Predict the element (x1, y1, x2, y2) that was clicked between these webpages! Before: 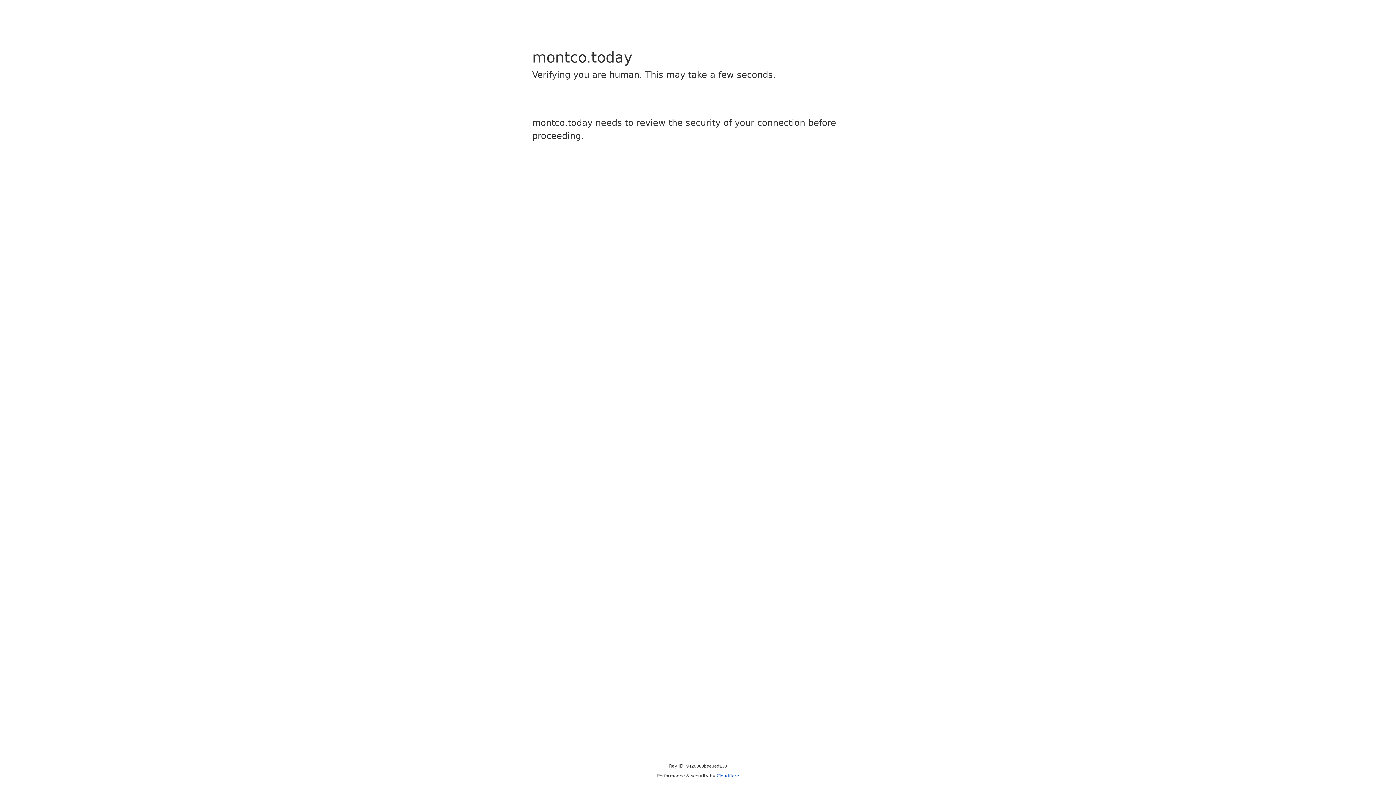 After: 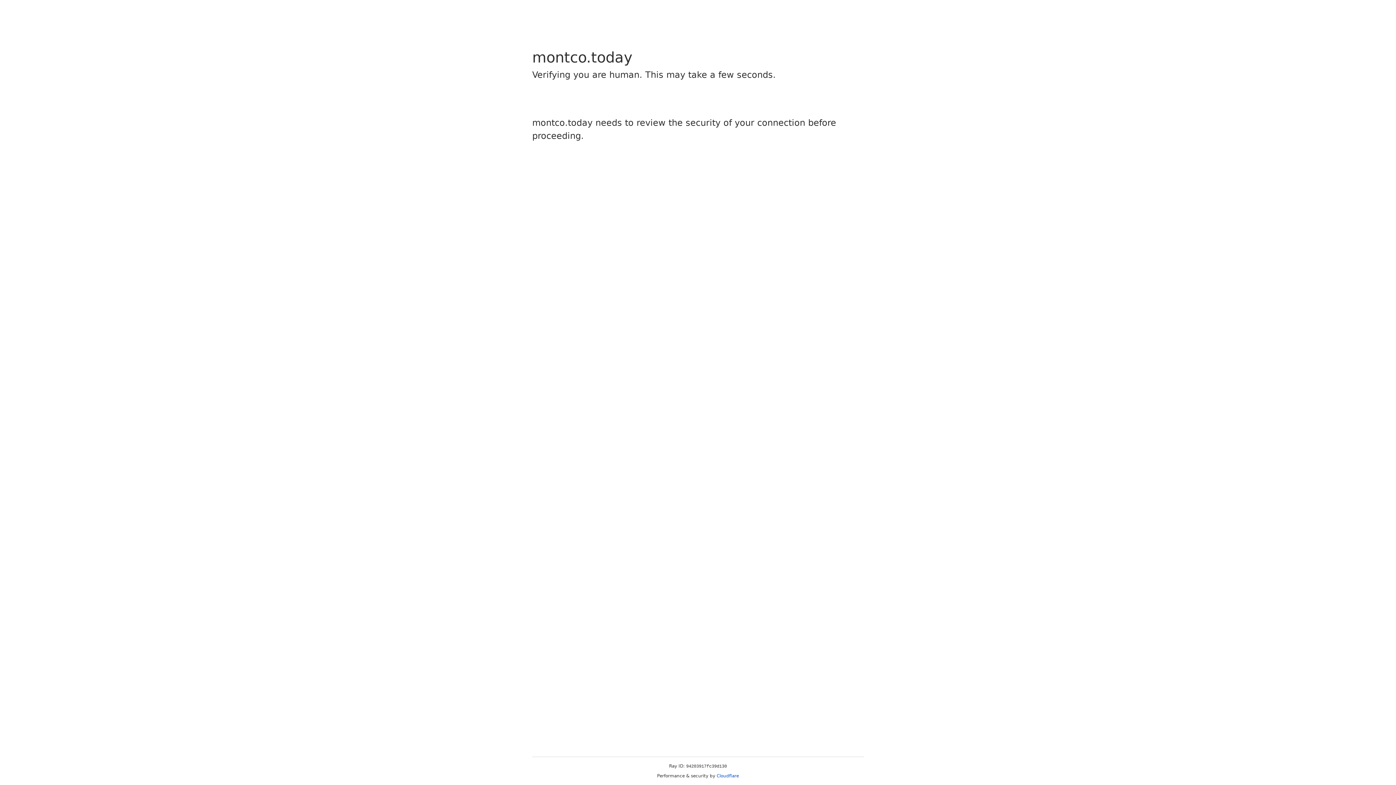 Action: bbox: (716, 773, 739, 778) label: Cloudflare